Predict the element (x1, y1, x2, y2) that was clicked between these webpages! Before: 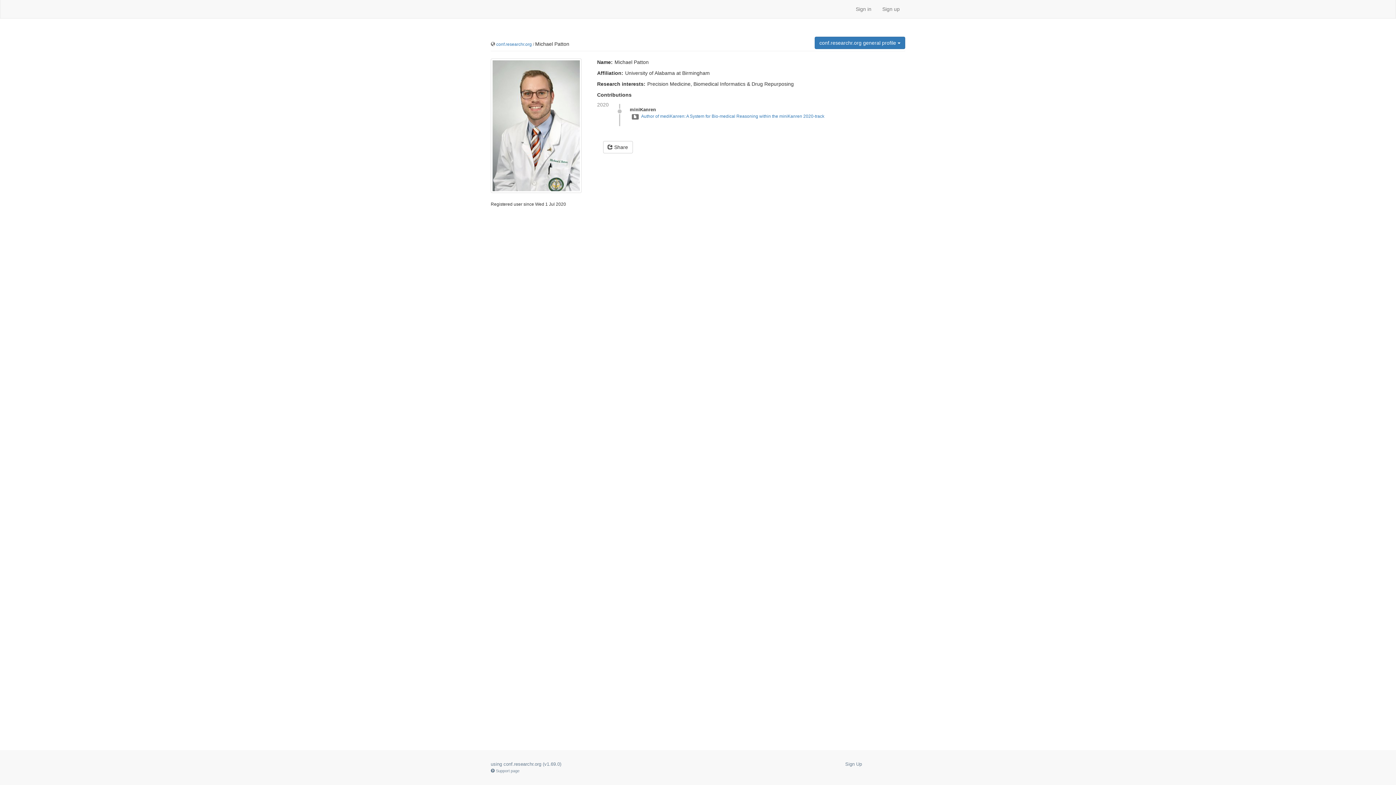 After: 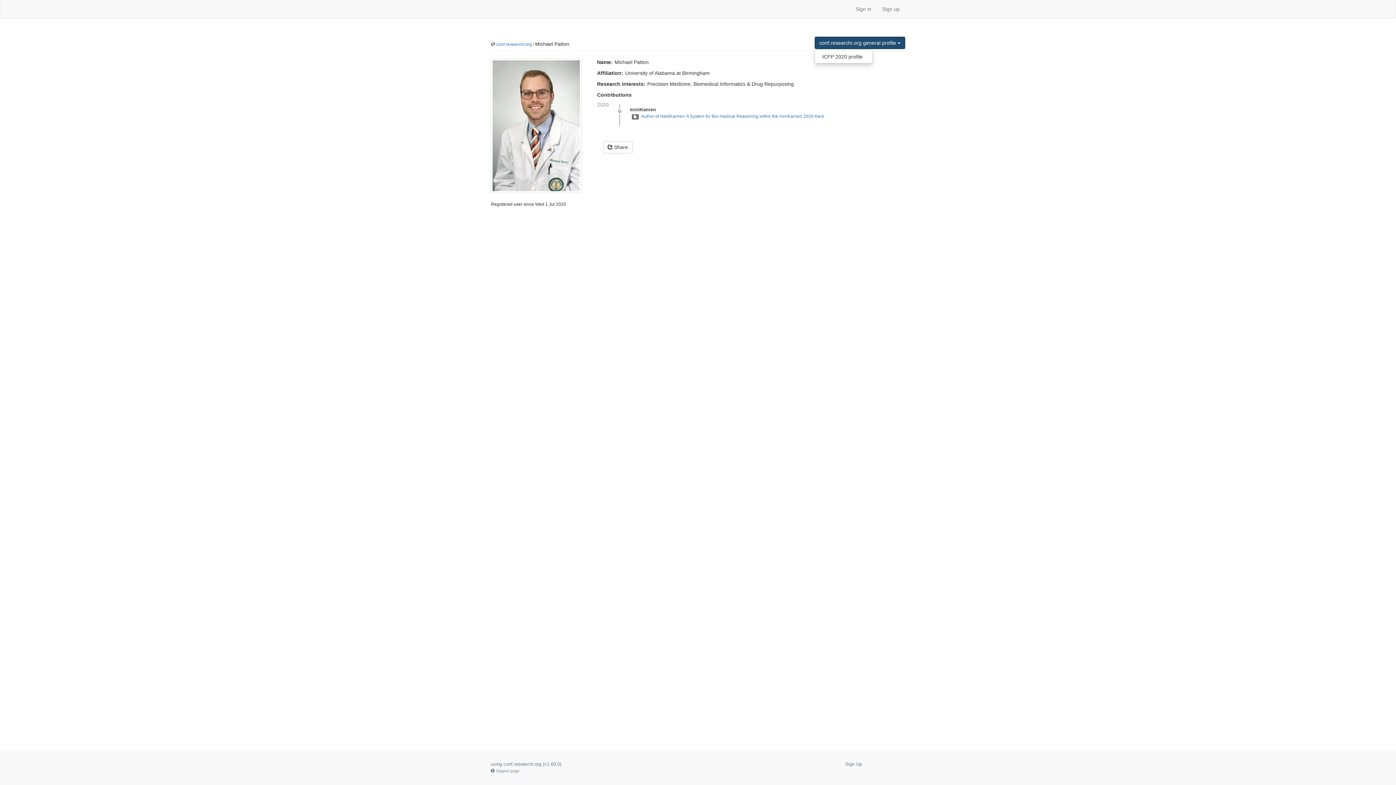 Action: label: conf.researchr.org general profile  bbox: (814, 36, 905, 49)